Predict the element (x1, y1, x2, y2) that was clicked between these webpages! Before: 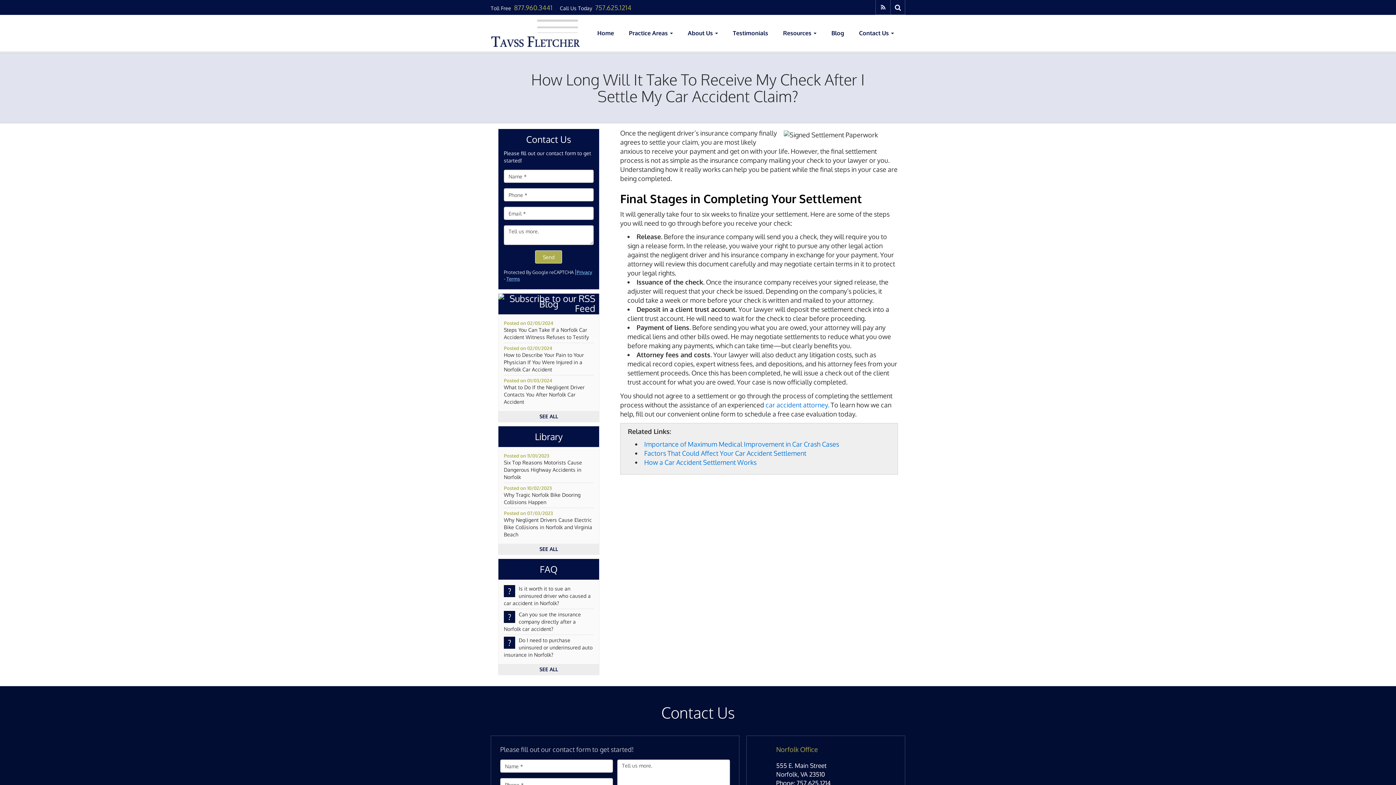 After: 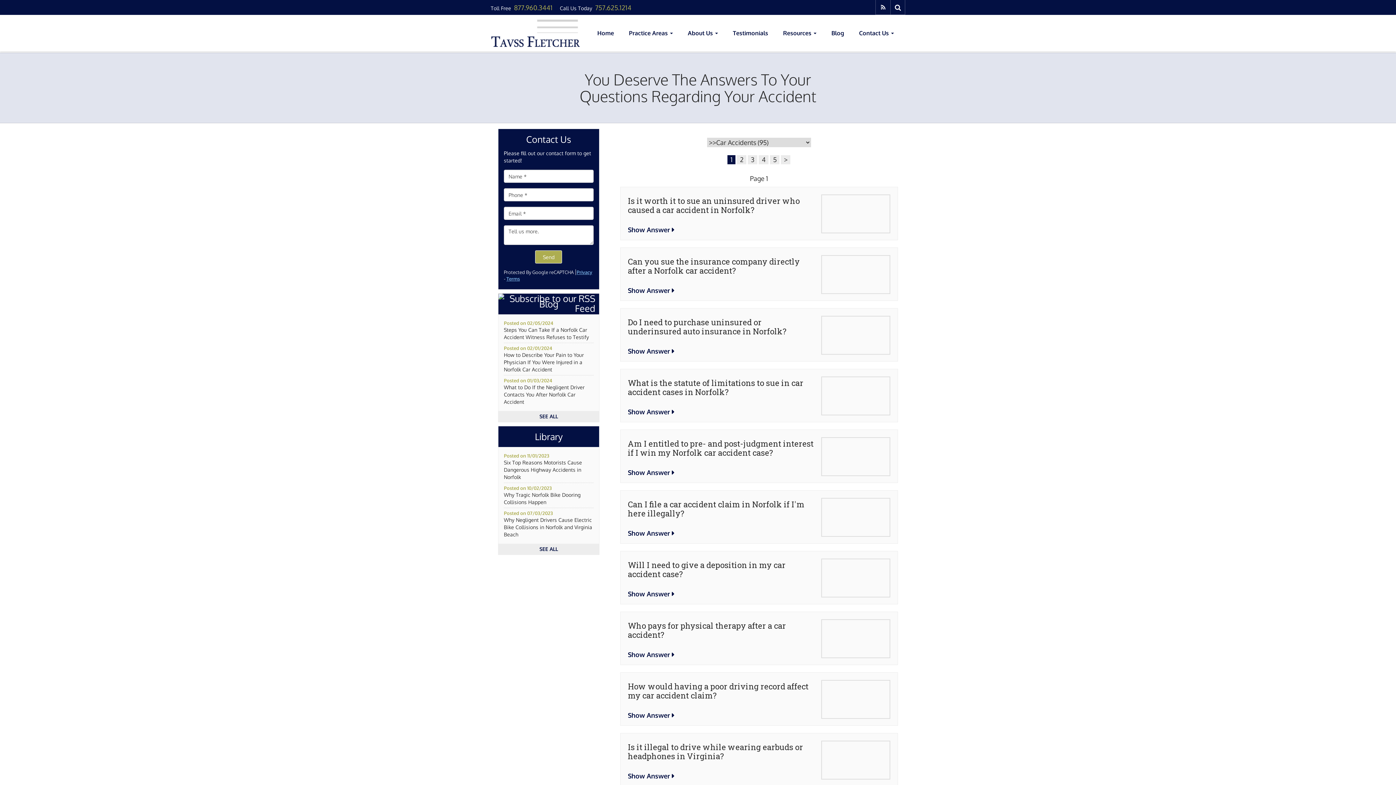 Action: bbox: (504, 564, 593, 574) label: FAQ